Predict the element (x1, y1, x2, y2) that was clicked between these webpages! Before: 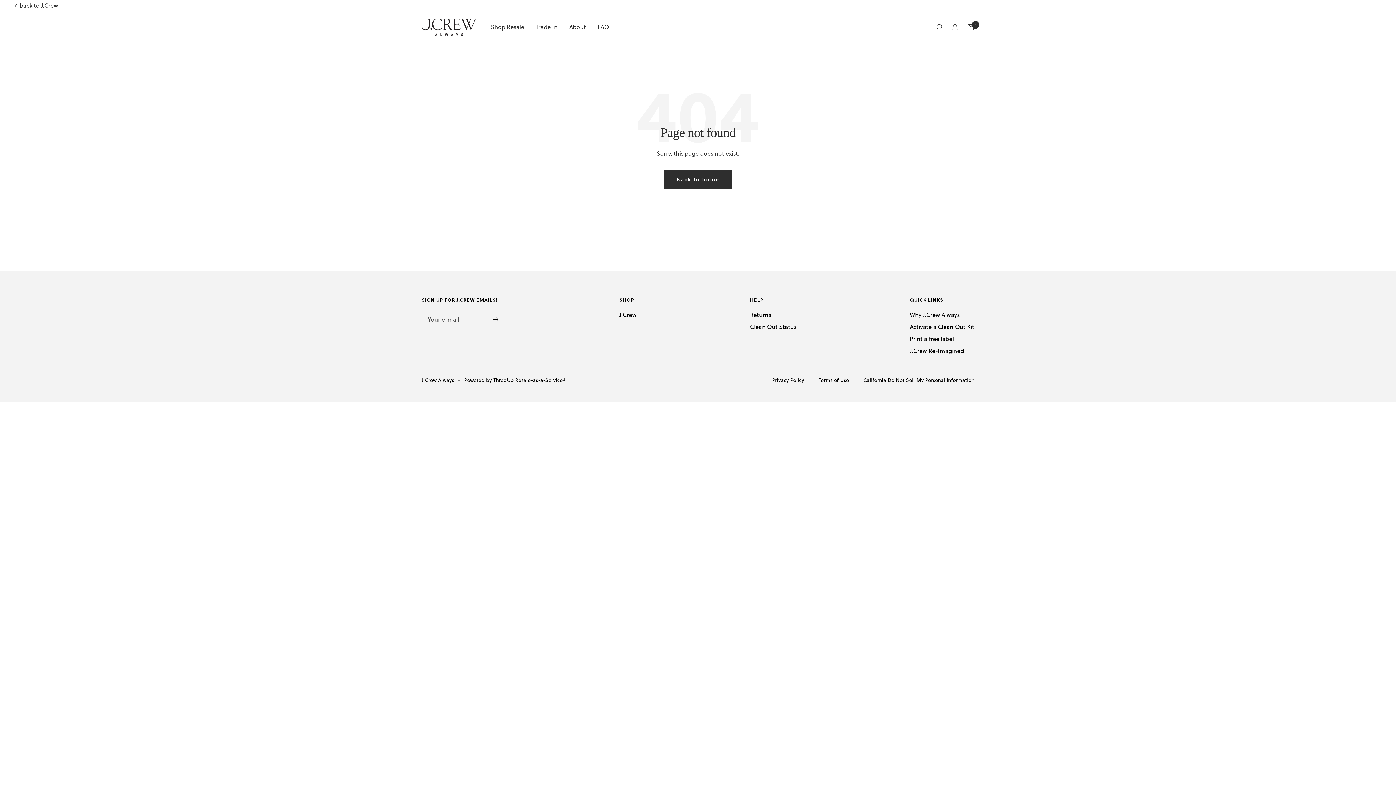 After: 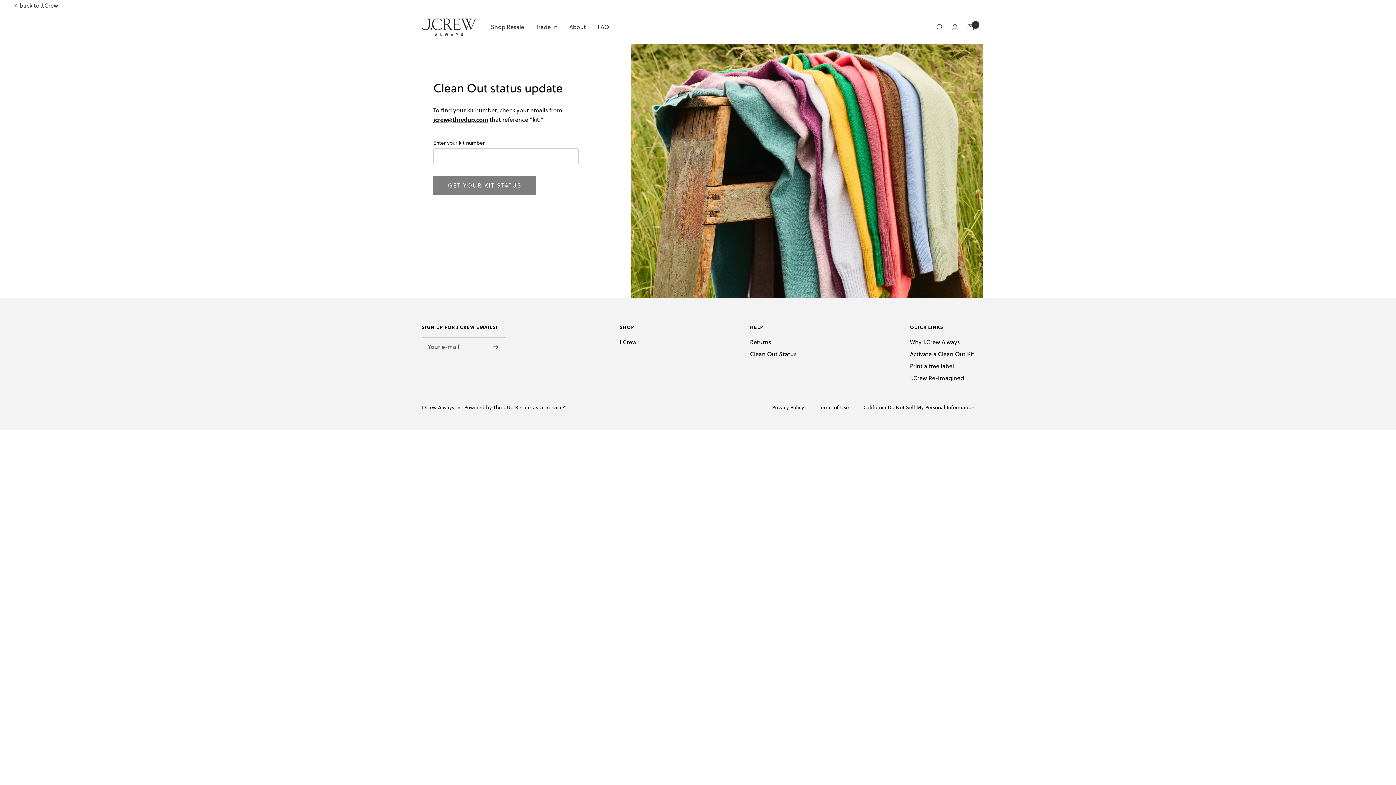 Action: bbox: (750, 322, 796, 331) label: Clean Out Status